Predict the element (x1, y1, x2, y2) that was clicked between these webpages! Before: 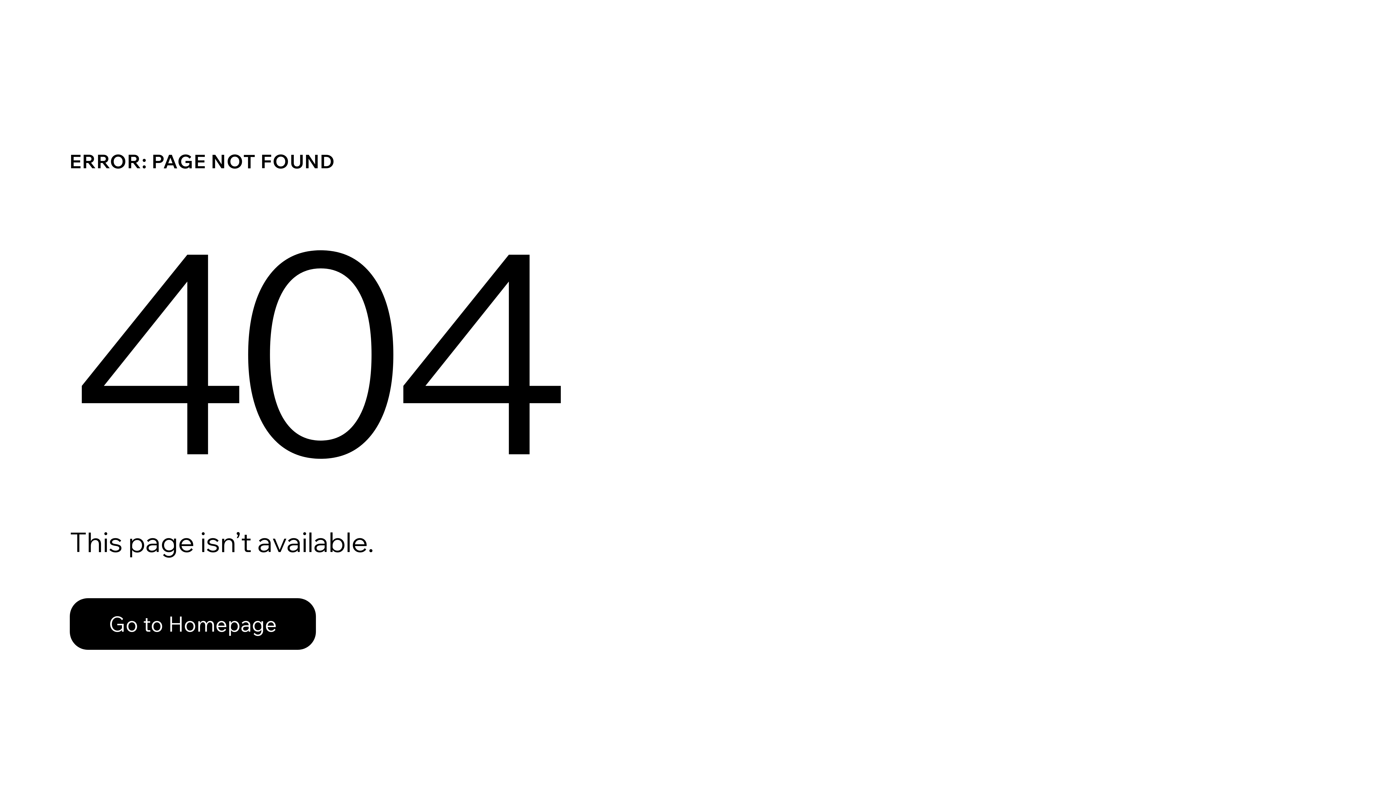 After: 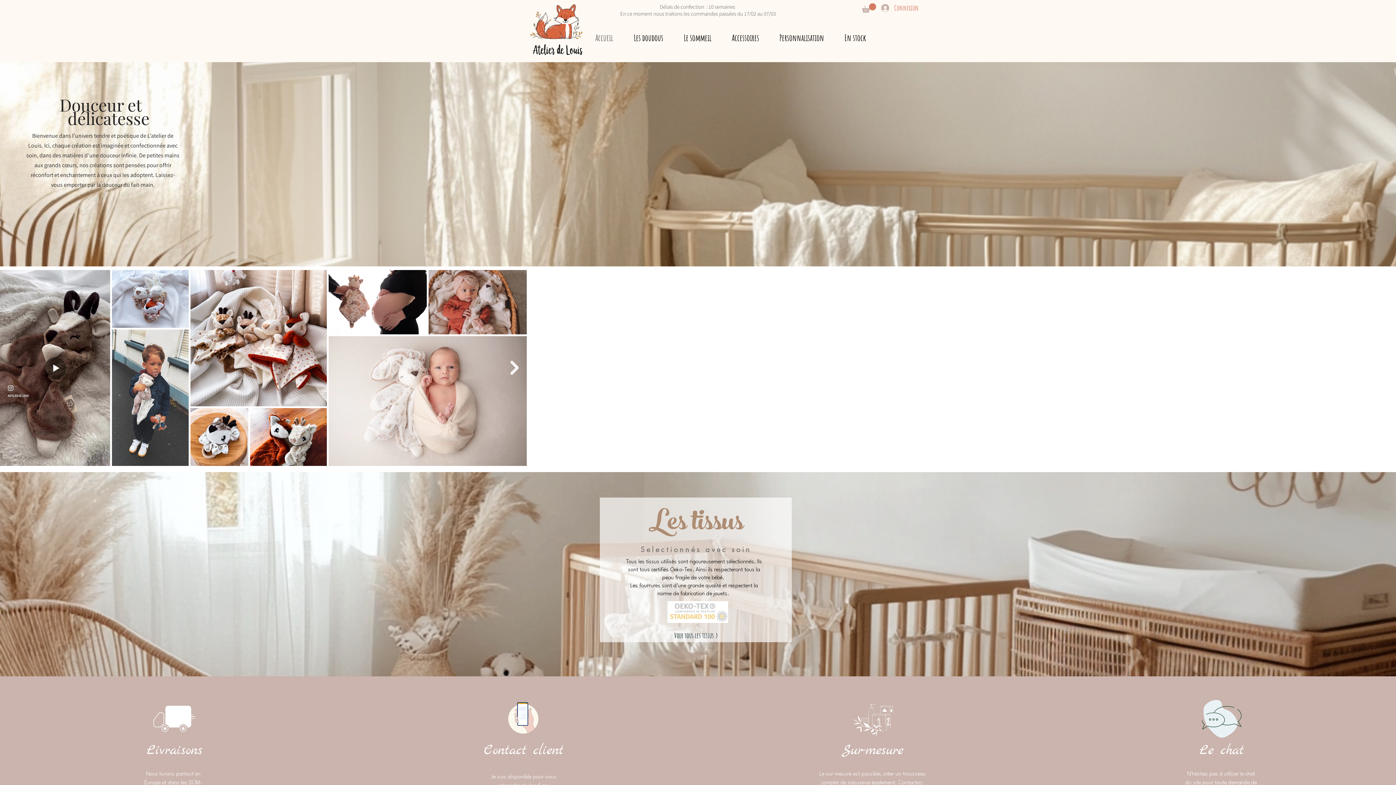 Action: label: Go to Homepage bbox: (69, 598, 316, 650)